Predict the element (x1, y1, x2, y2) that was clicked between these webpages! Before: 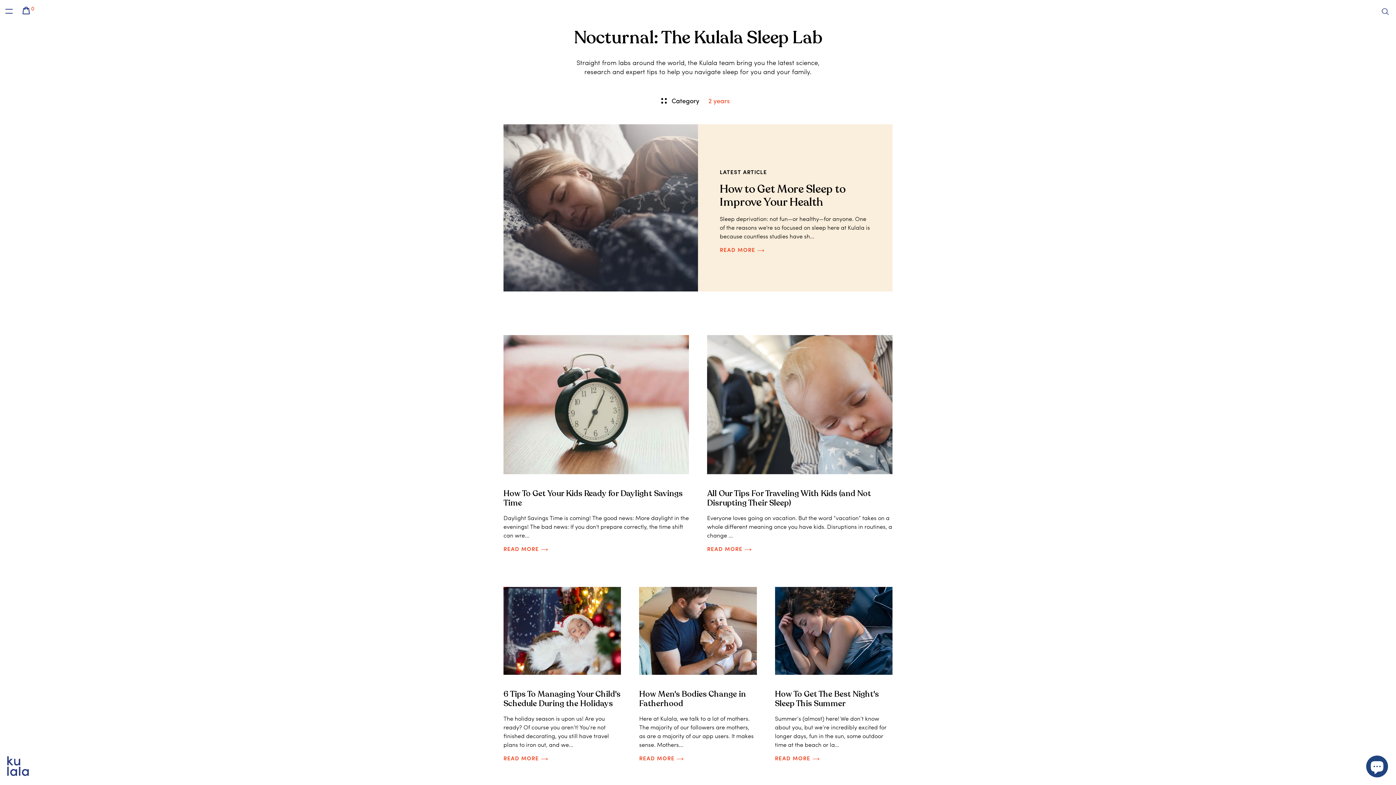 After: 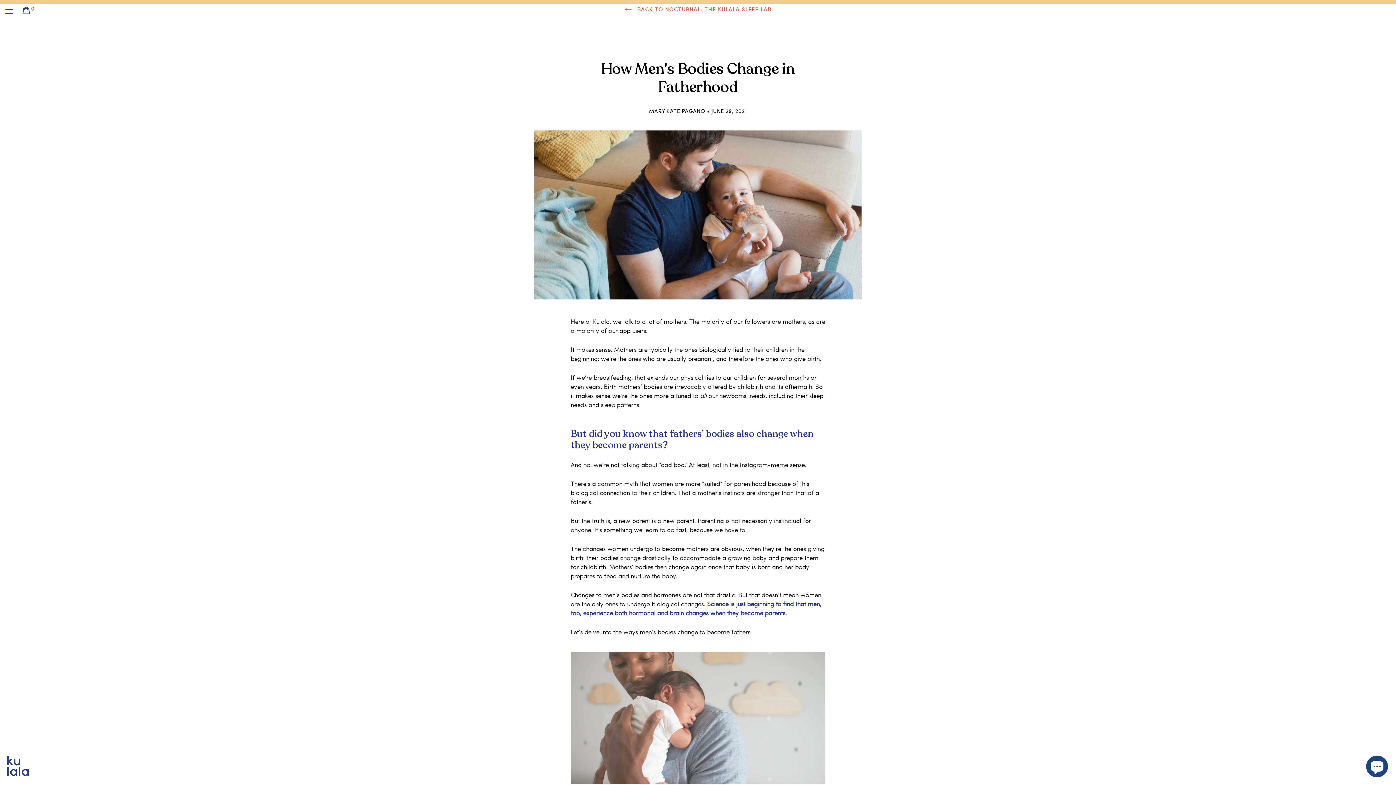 Action: label: Read more: How Men's Bodies Change in Fatherhood bbox: (639, 750, 684, 763)